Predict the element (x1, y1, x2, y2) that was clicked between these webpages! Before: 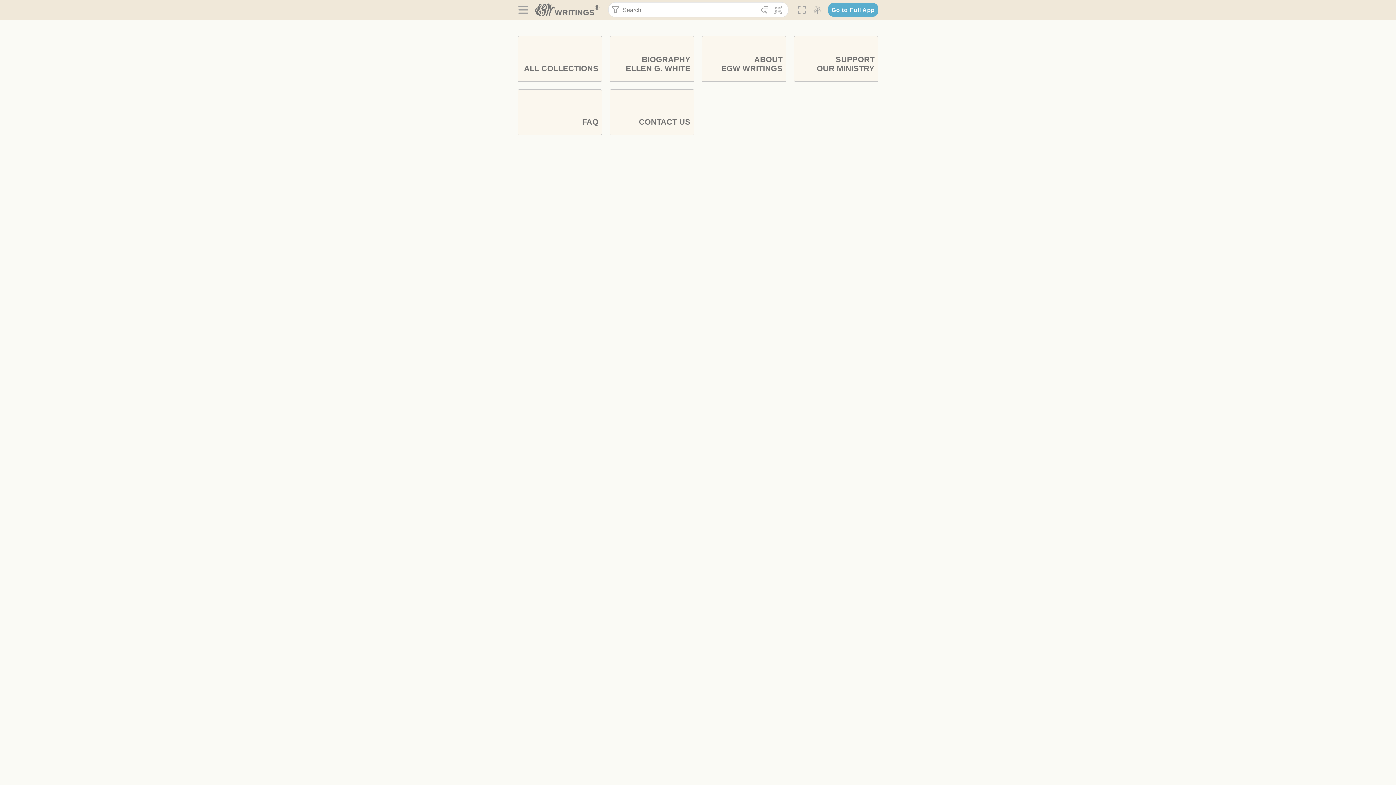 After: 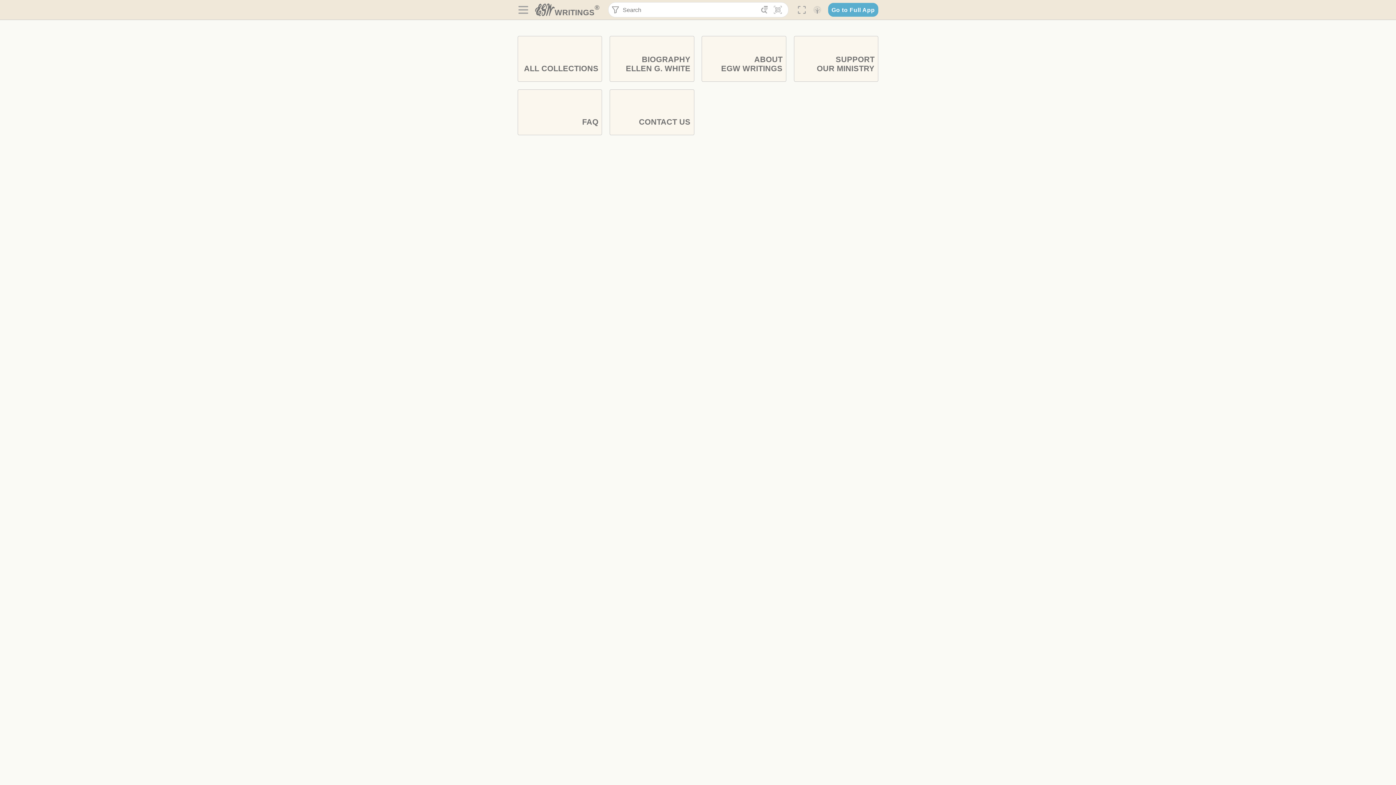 Action: label: WRITINGS® bbox: (535, 3, 599, 17)